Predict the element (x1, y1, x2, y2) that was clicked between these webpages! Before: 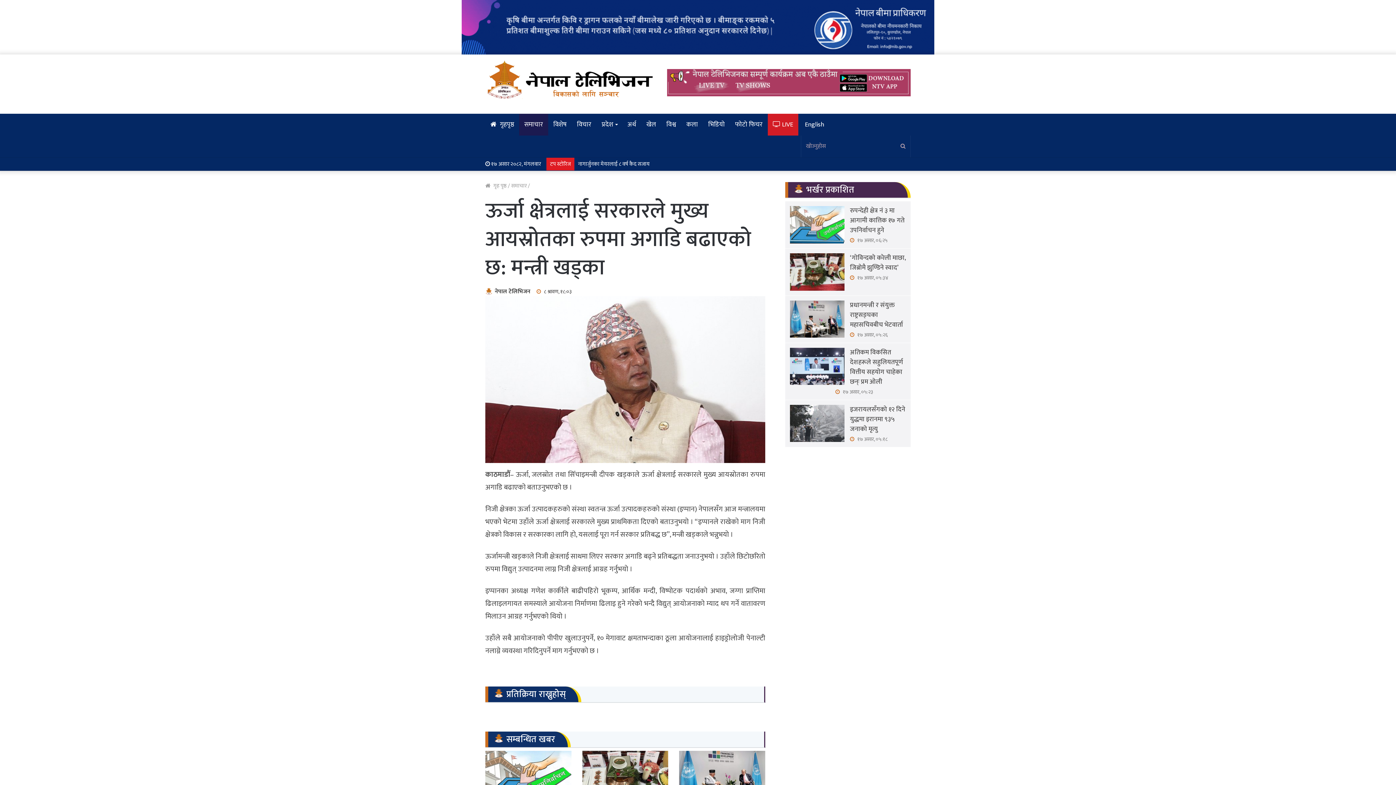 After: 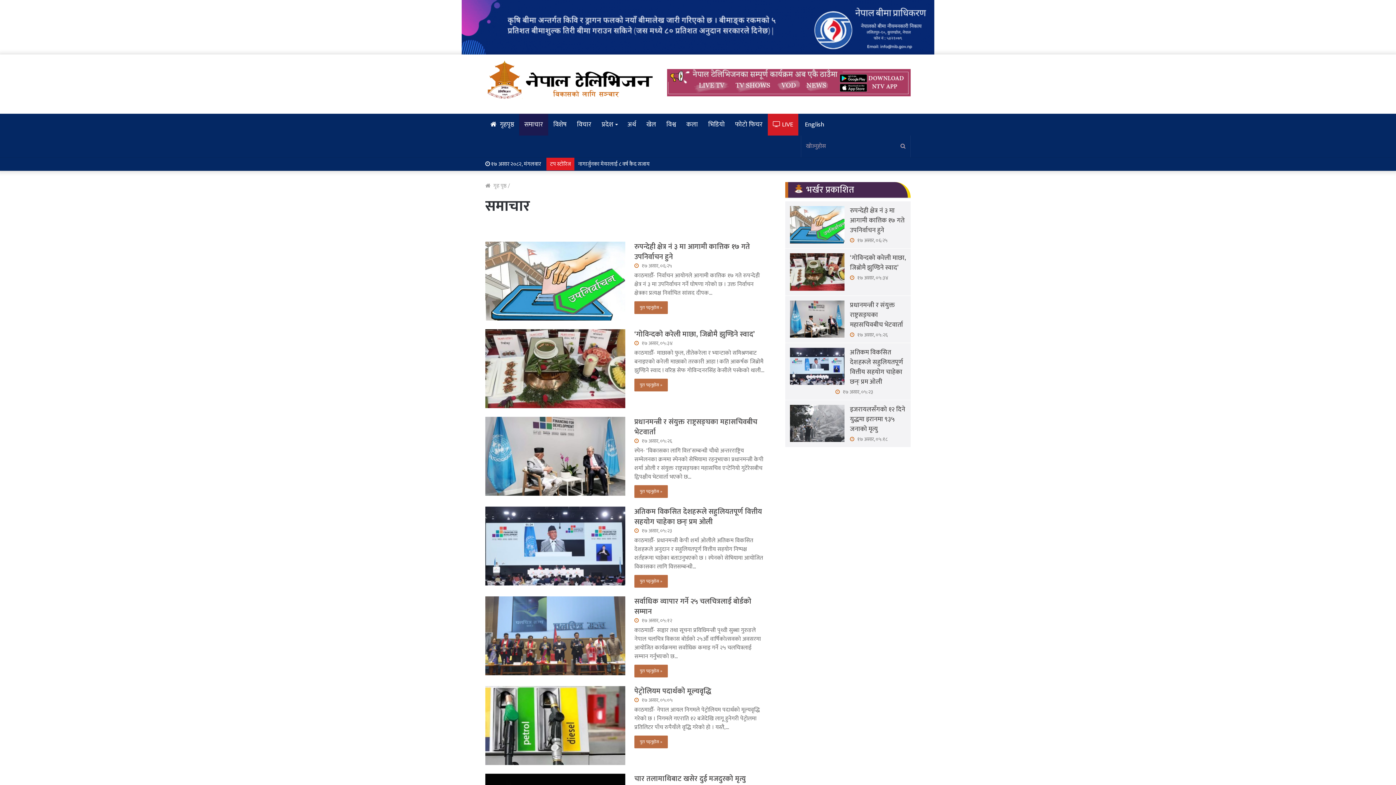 Action: bbox: (519, 113, 548, 135) label: समाचार